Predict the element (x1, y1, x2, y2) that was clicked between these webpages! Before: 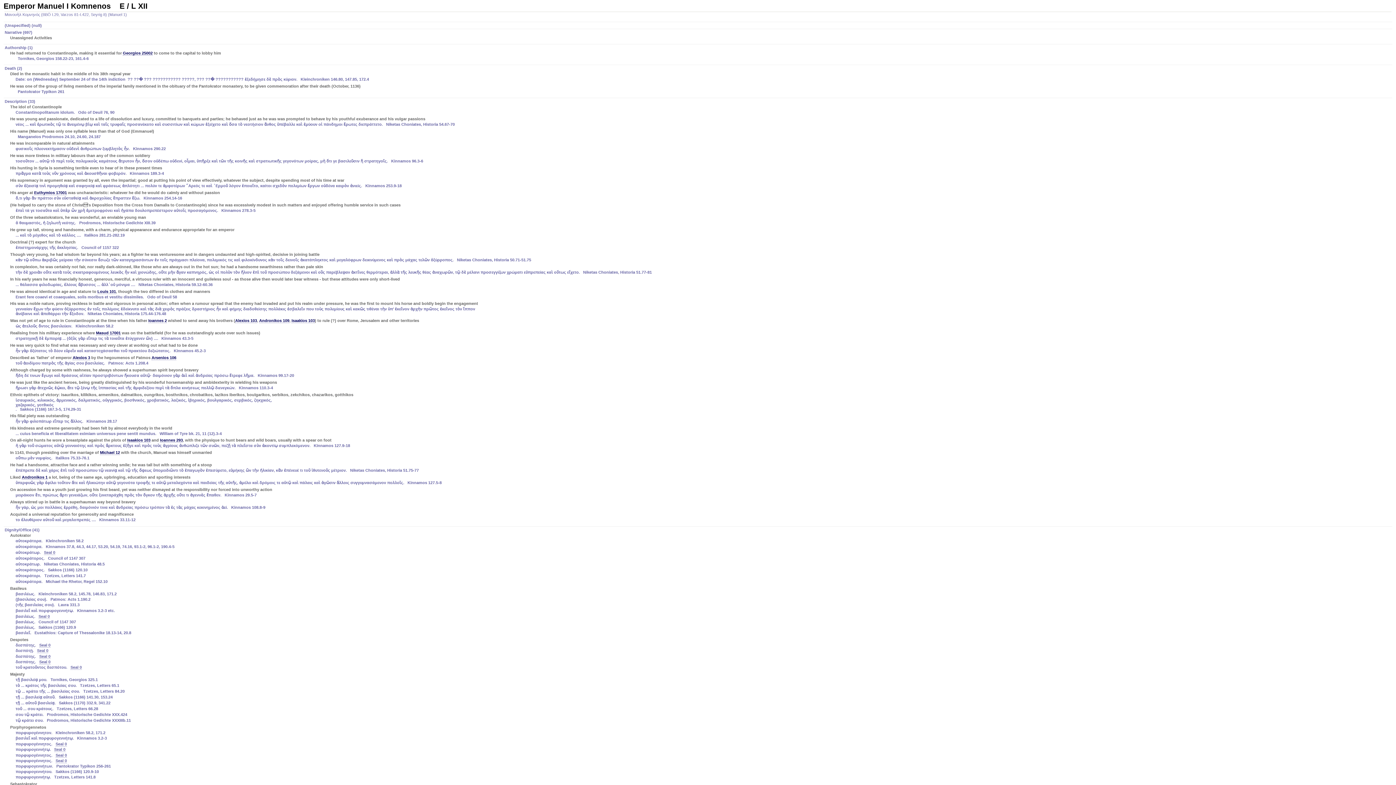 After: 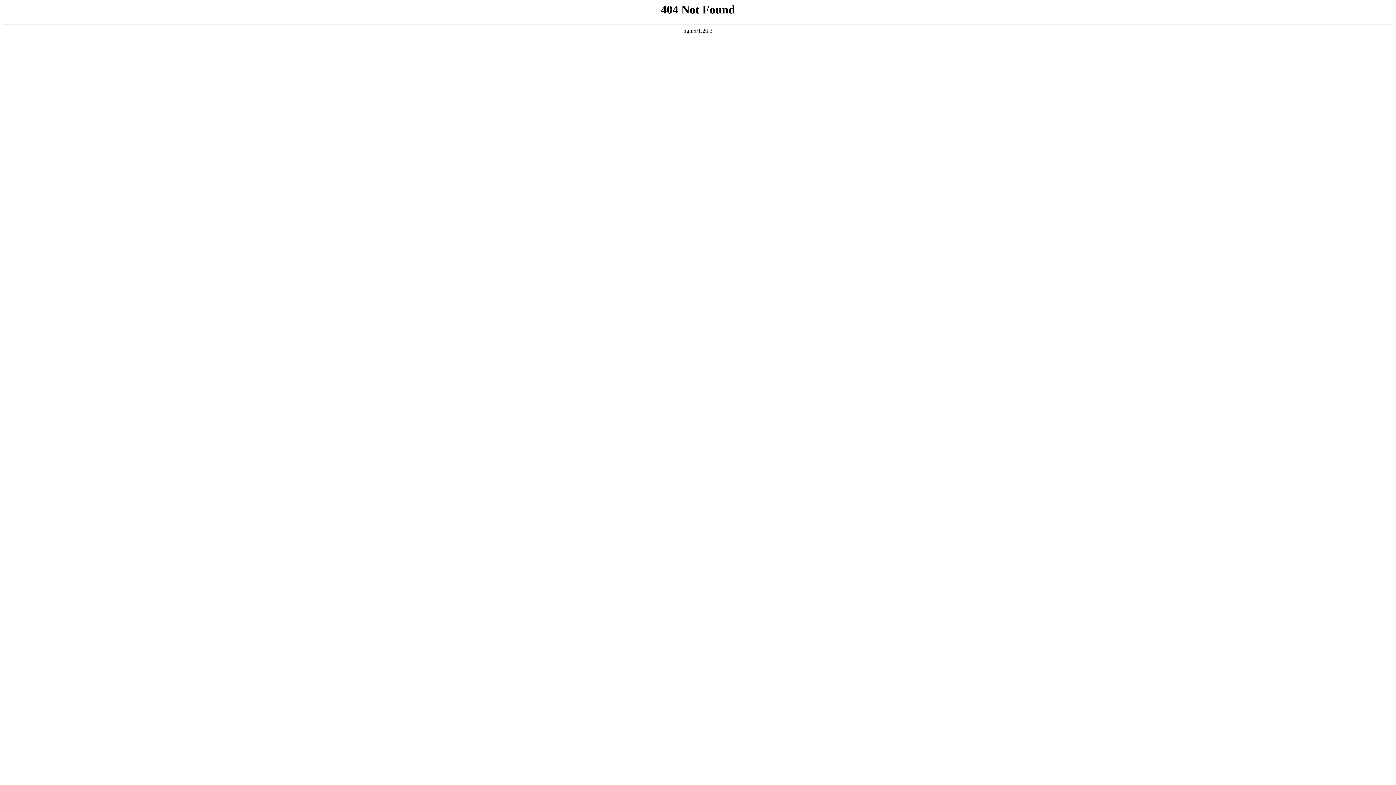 Action: label: Michael 12 bbox: (100, 450, 120, 455)